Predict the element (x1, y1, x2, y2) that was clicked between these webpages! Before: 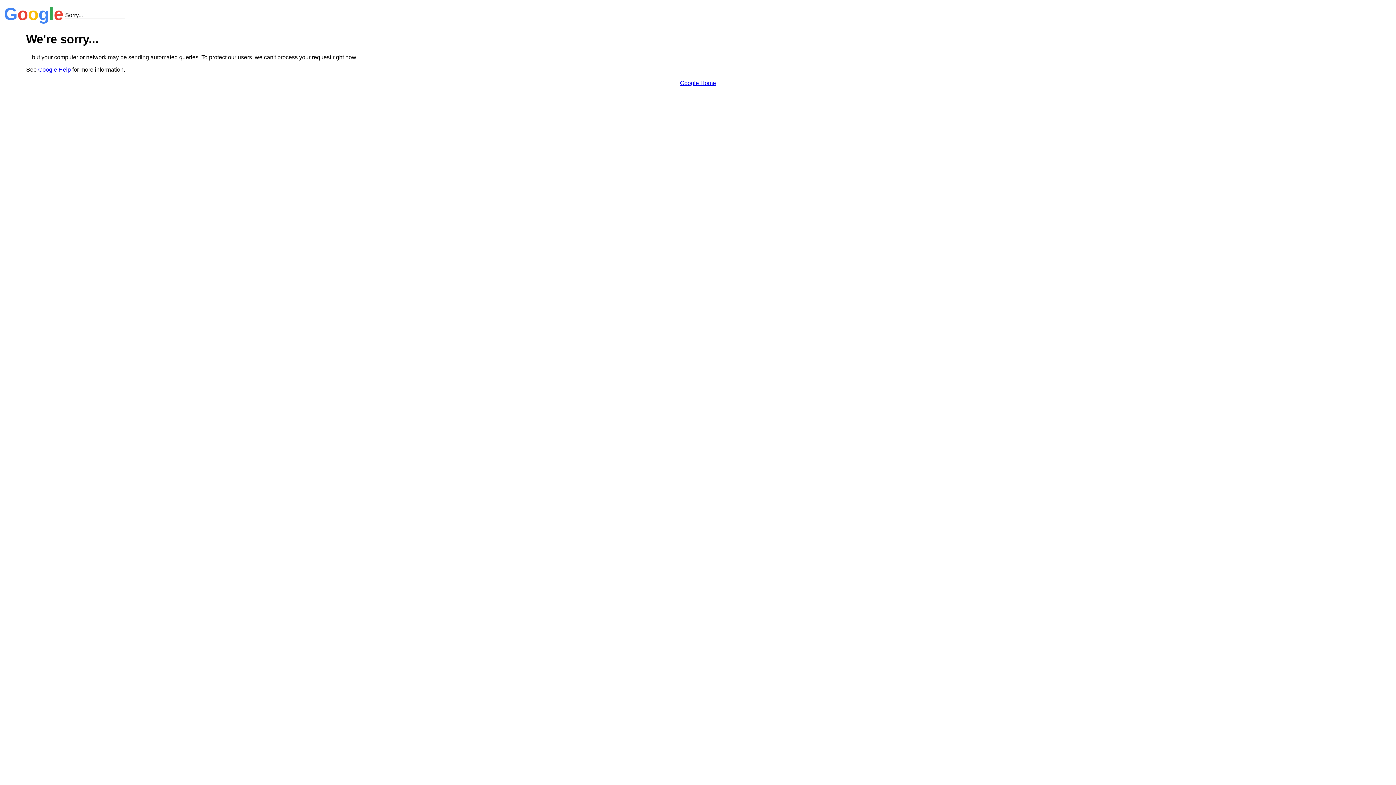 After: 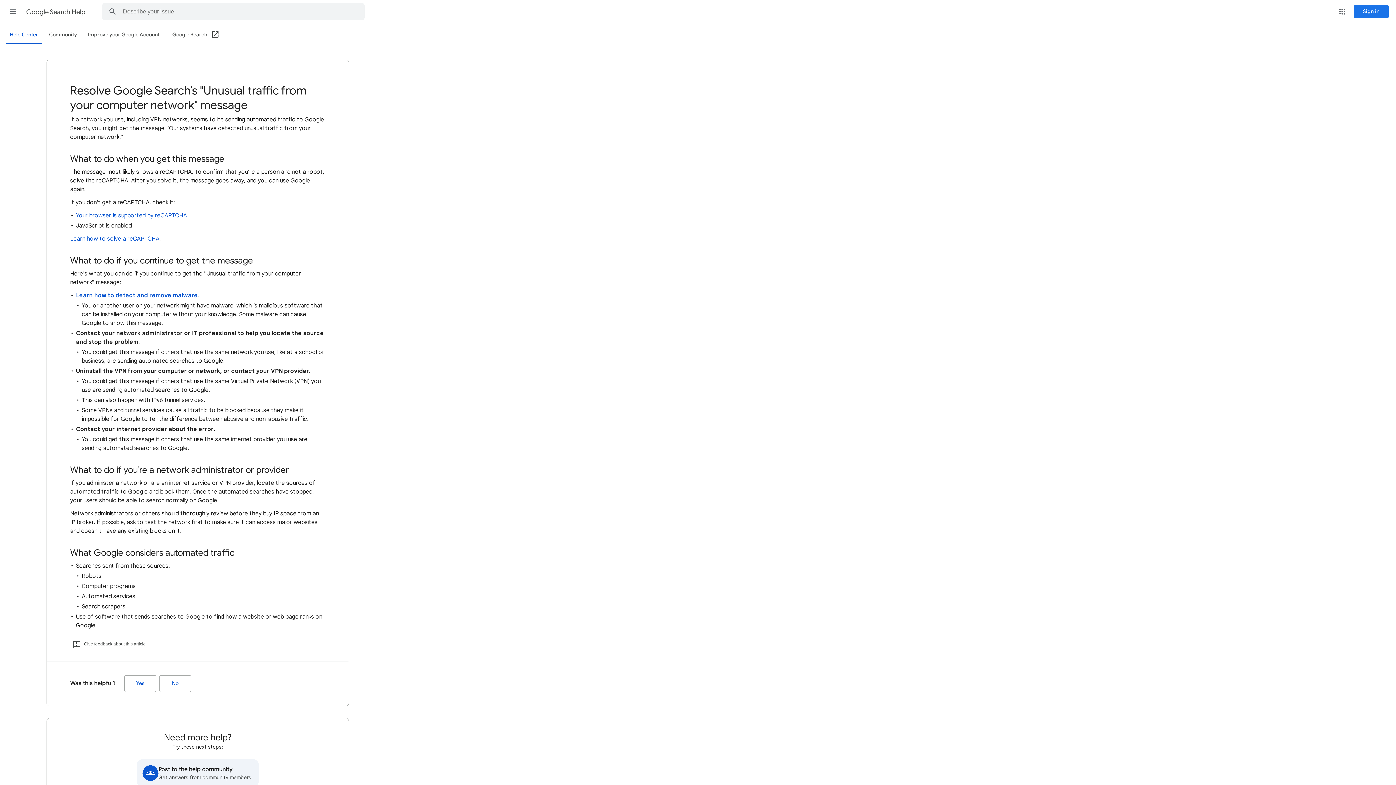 Action: label: Google Help bbox: (38, 66, 70, 72)